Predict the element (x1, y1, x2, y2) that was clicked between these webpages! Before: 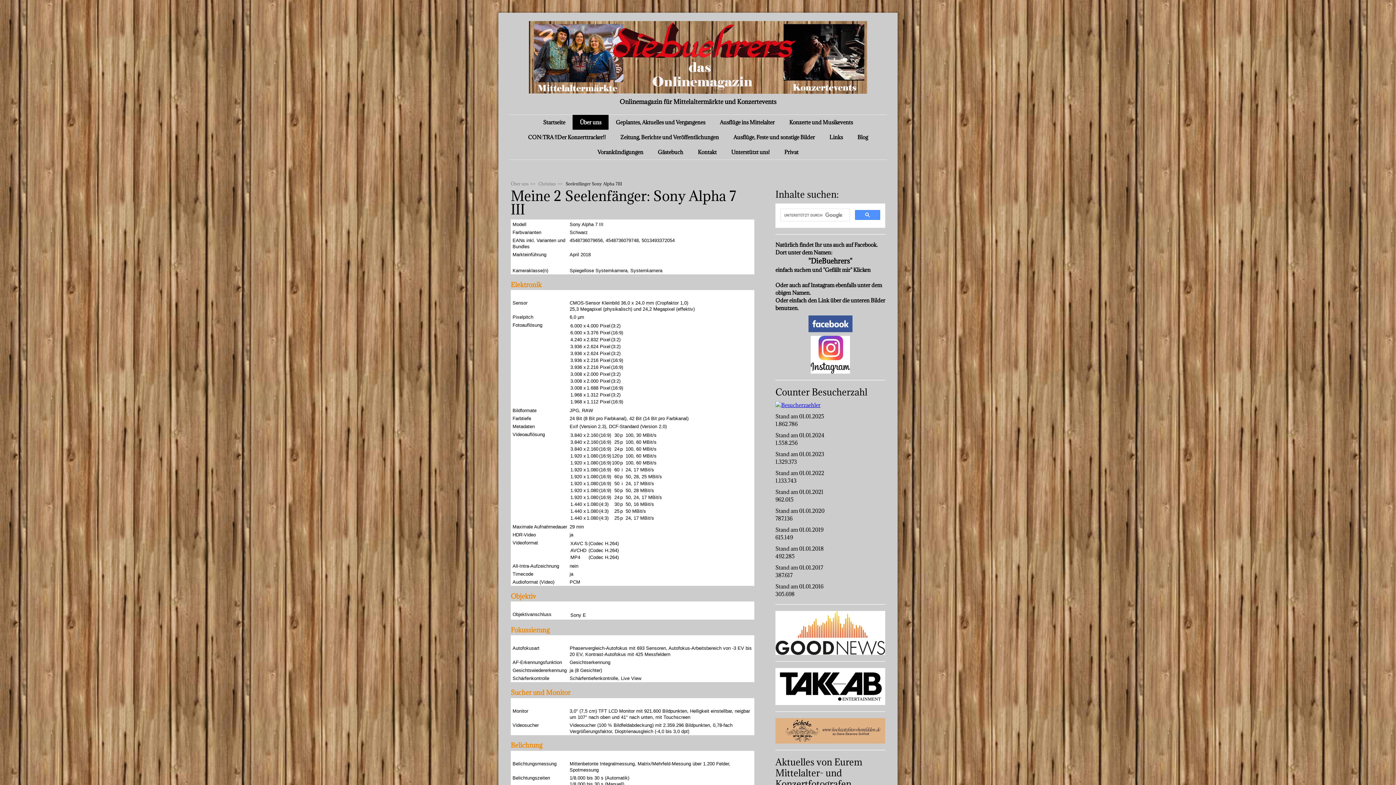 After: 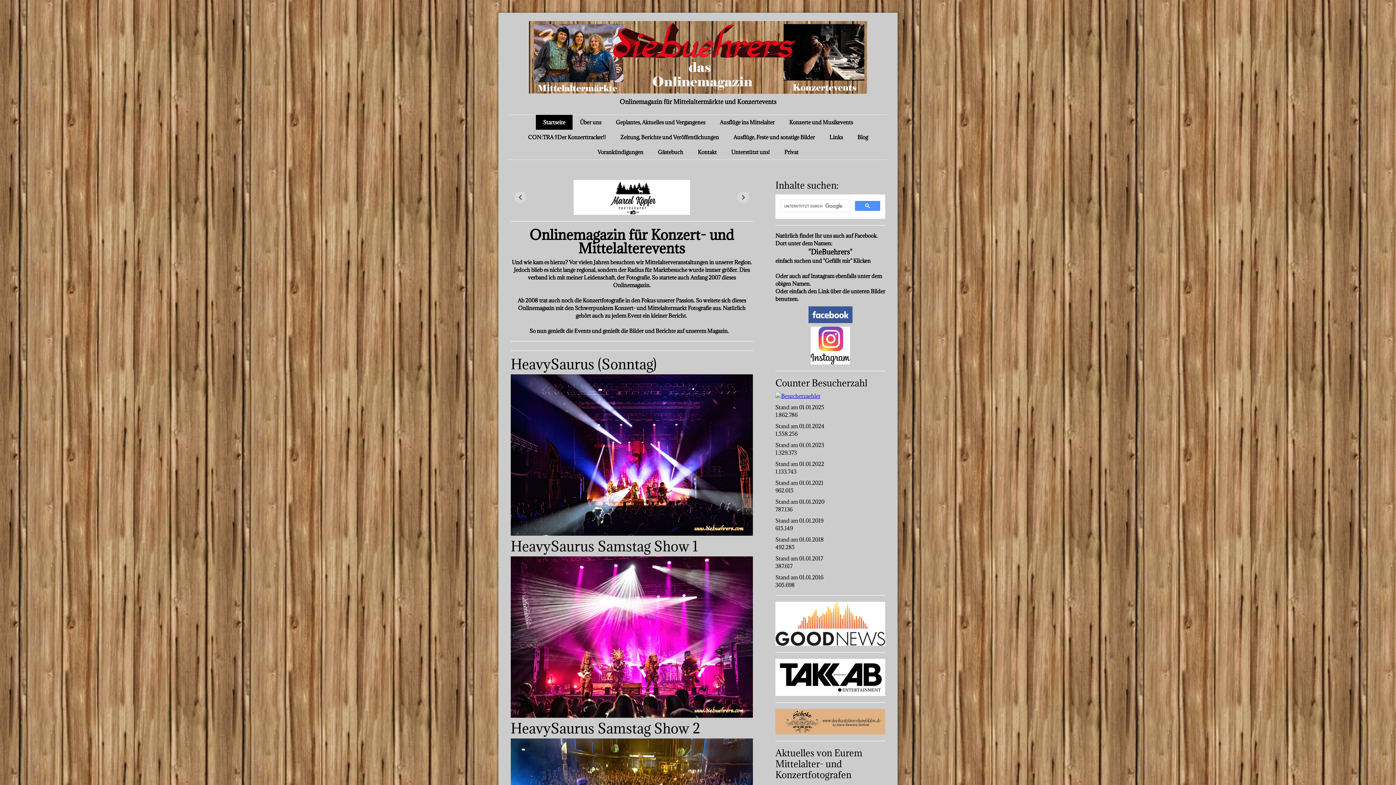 Action: label: Onlinemagazin für Mittelaltermärkte und Konzertevents bbox: (510, 97, 885, 106)